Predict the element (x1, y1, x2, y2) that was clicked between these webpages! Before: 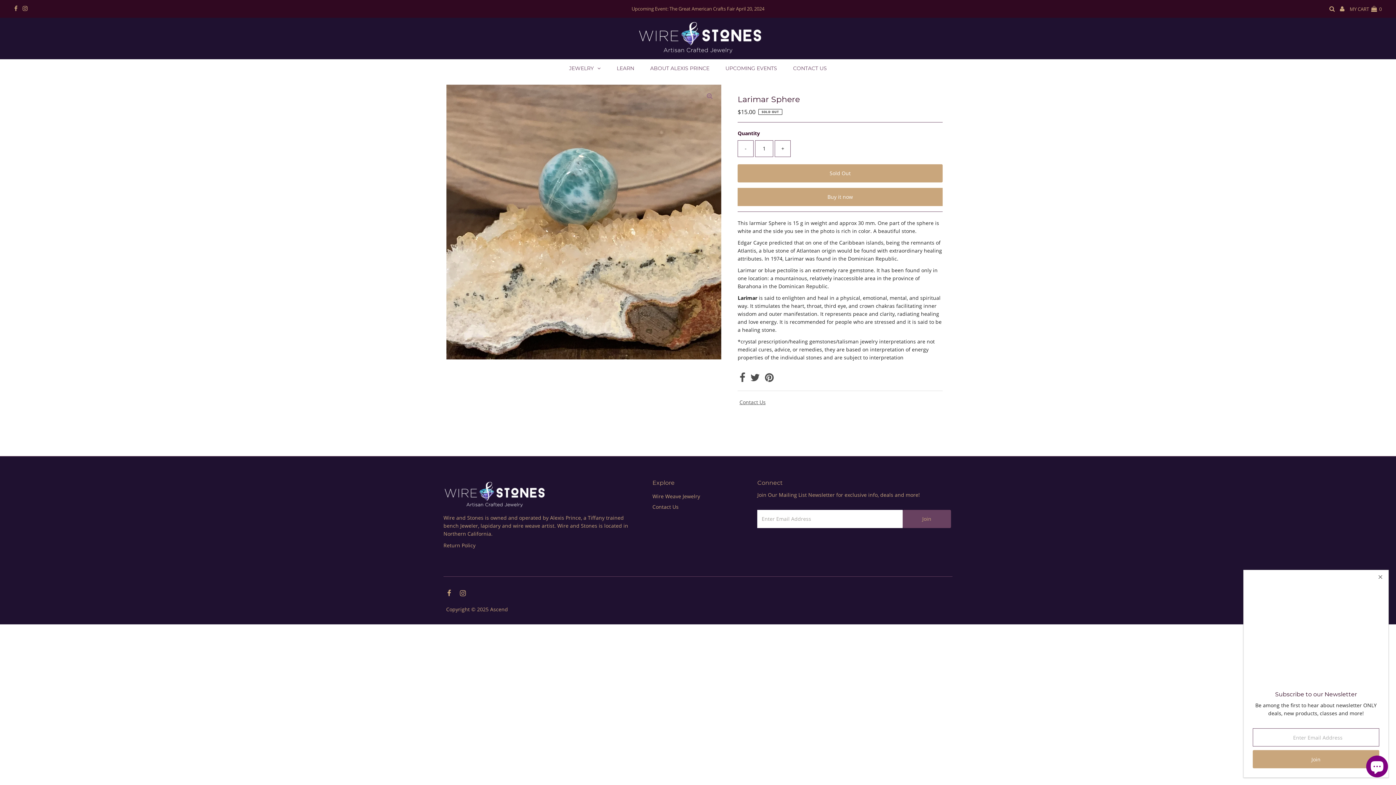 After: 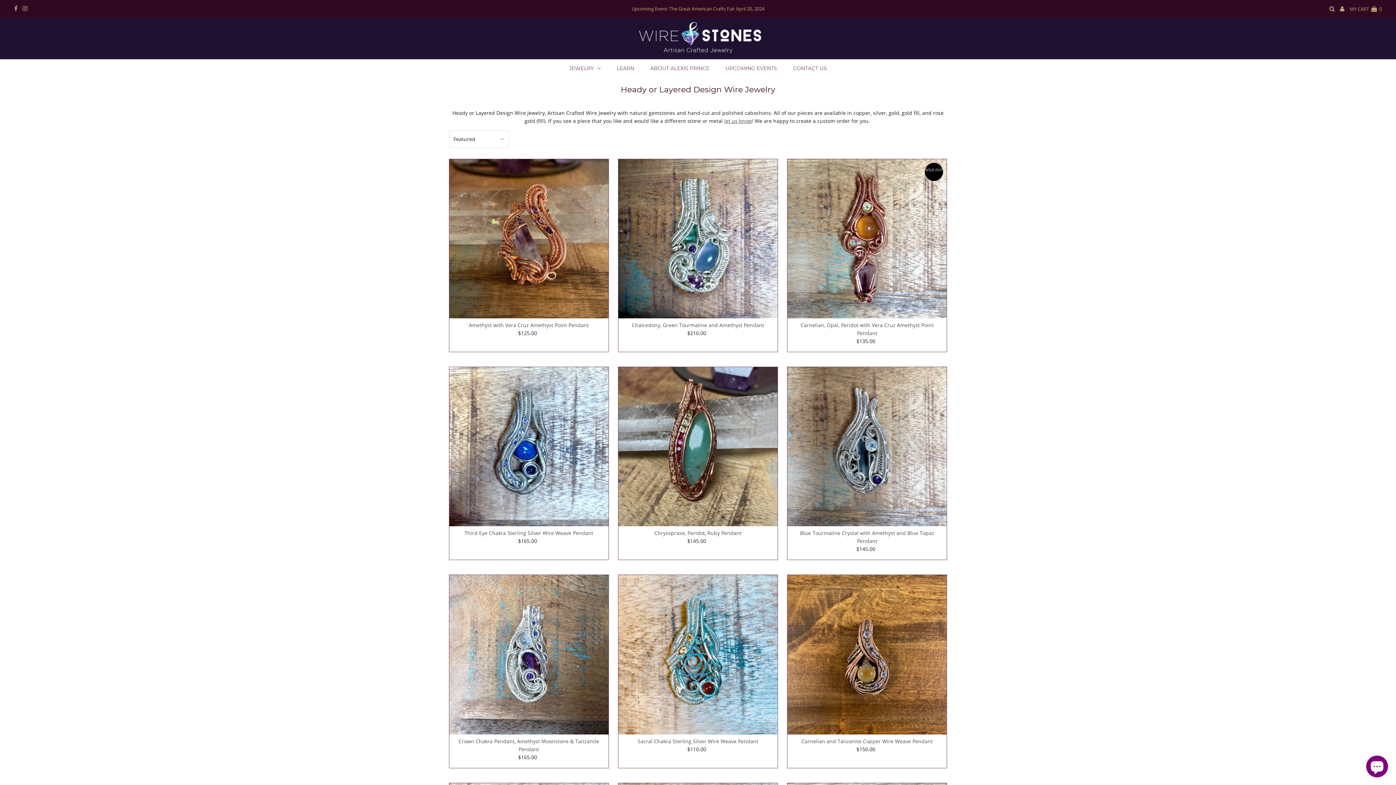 Action: label: JEWELRY bbox: (562, 59, 608, 77)